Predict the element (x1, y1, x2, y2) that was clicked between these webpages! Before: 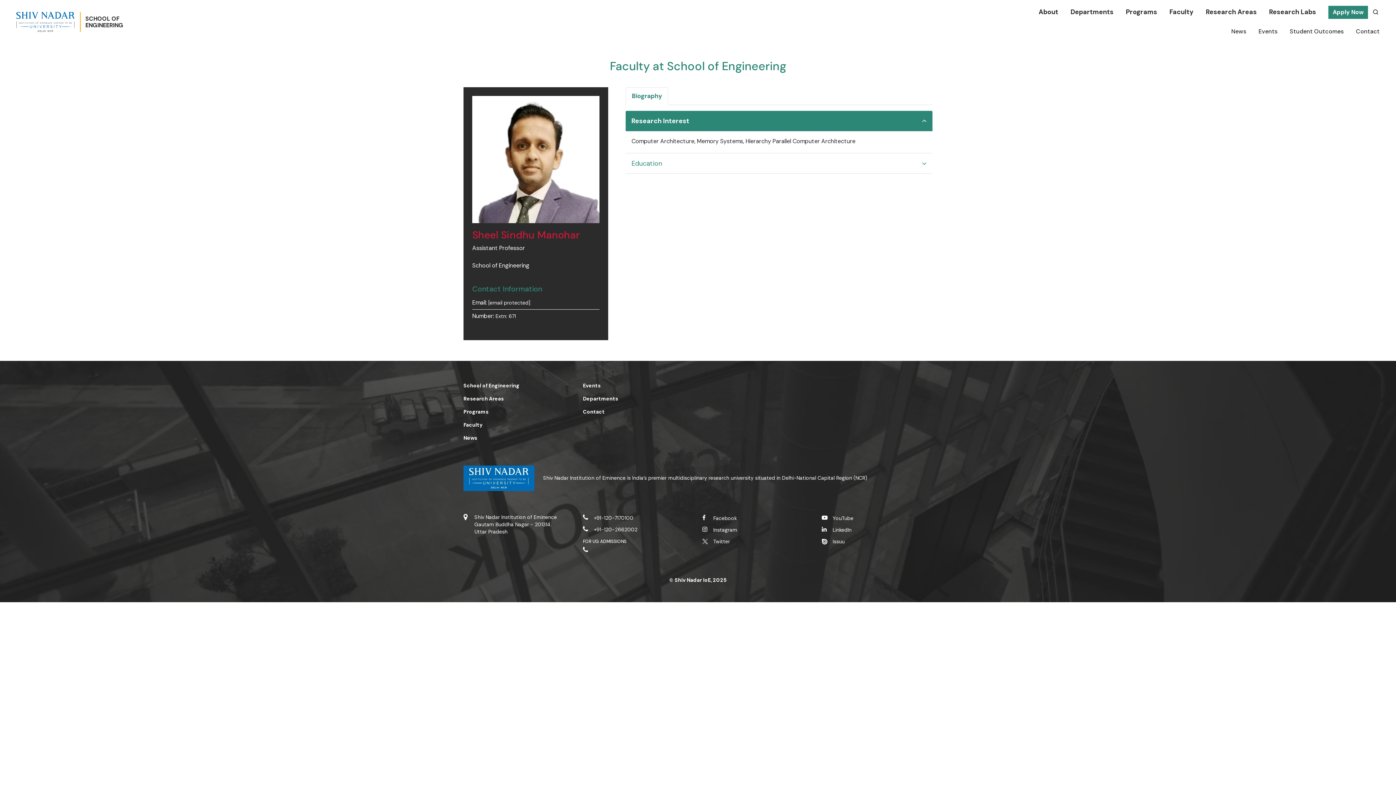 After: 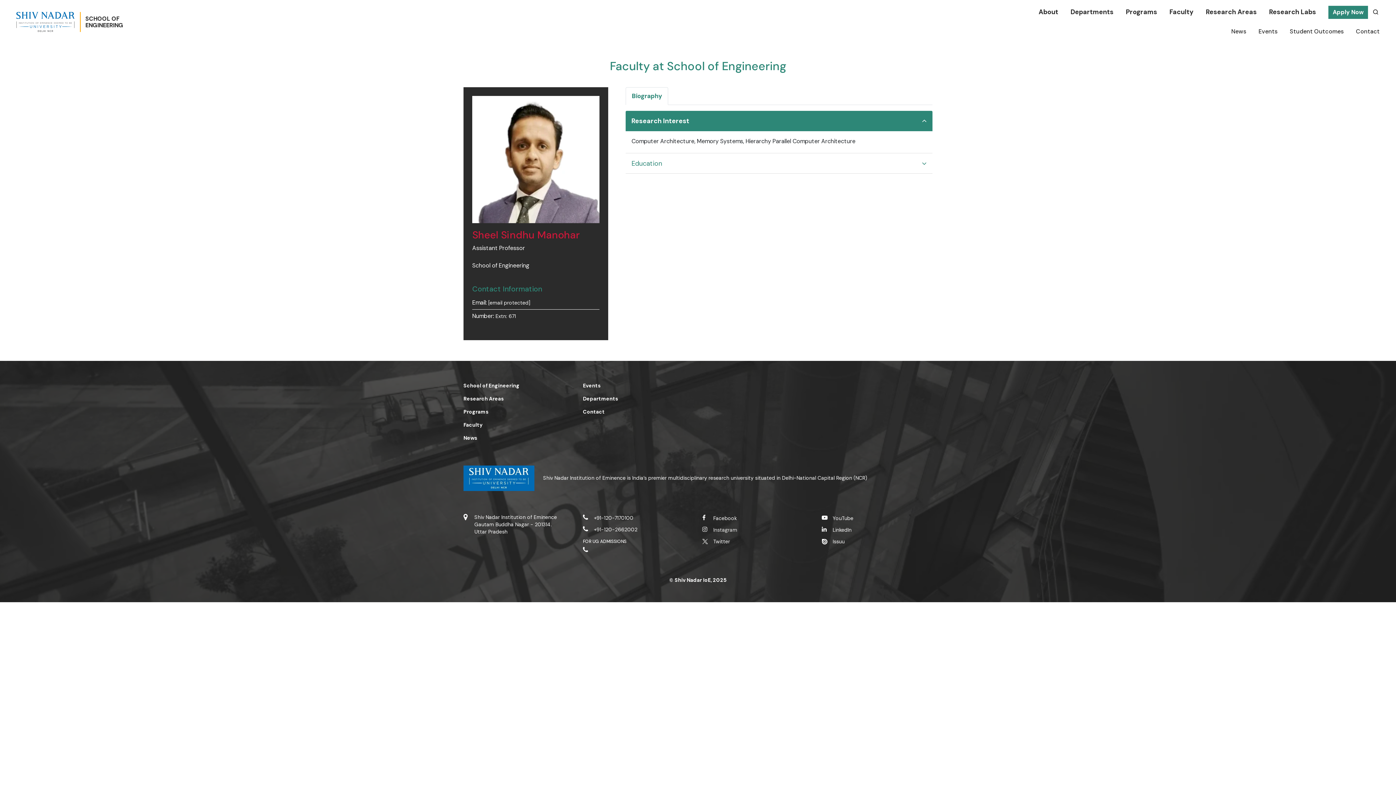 Action: bbox: (702, 526, 813, 532) label: Instagram